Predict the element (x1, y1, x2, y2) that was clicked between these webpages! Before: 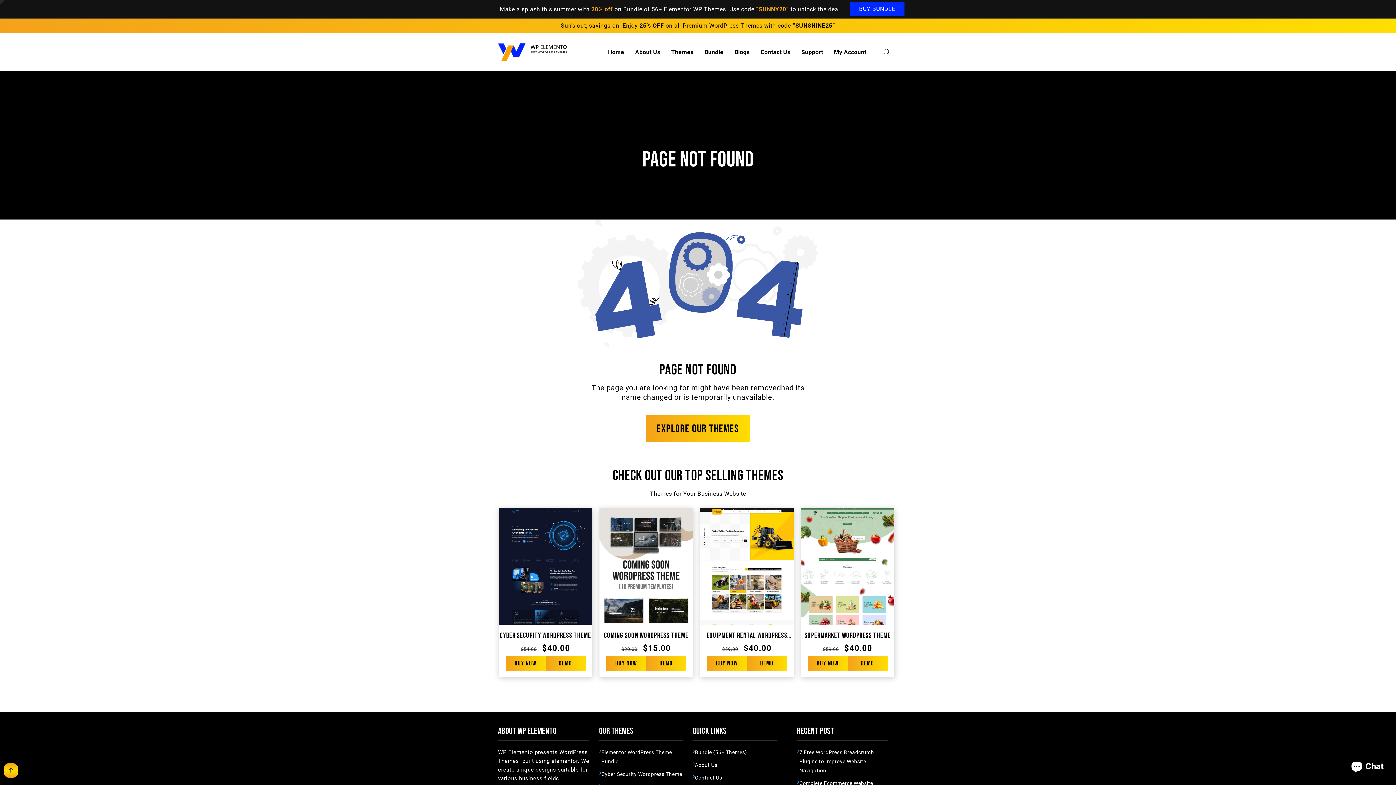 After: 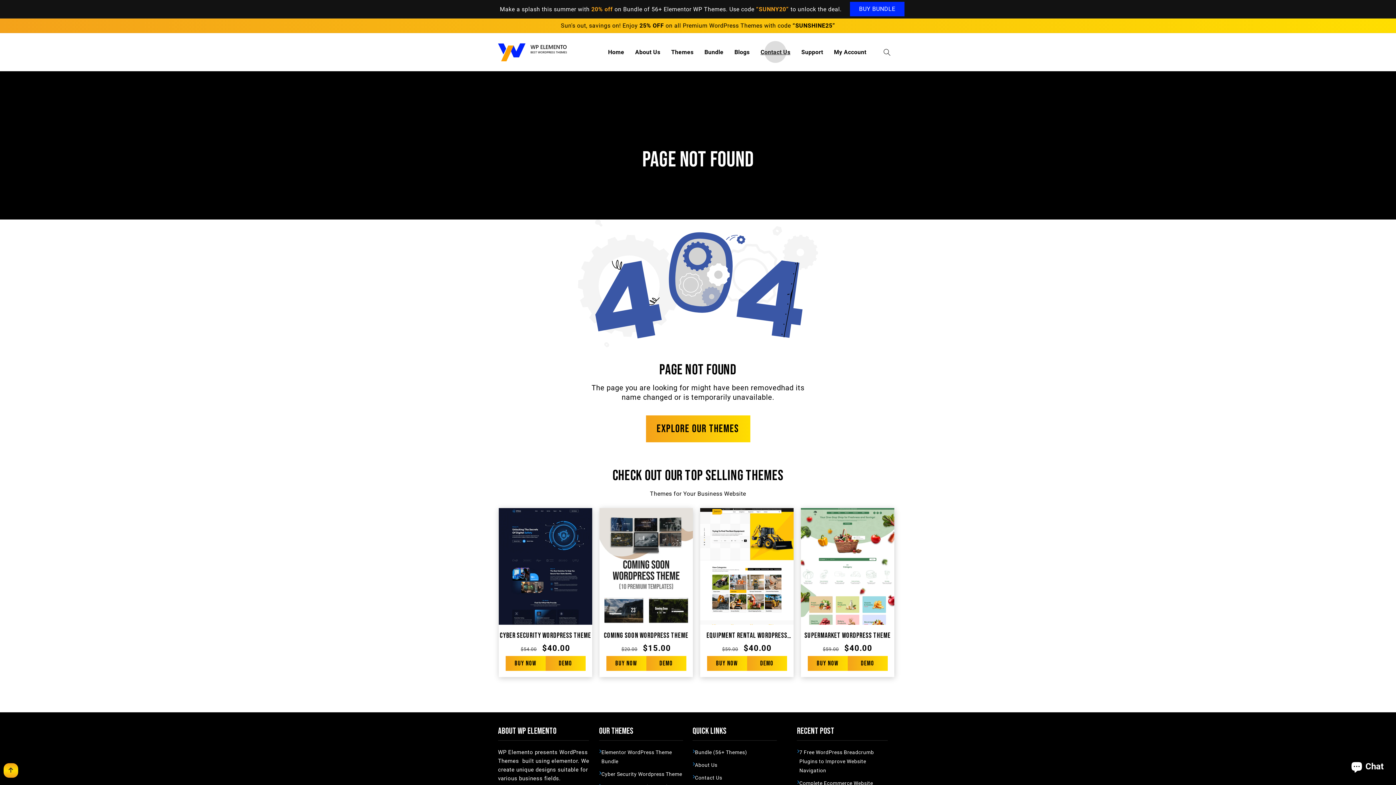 Action: bbox: (755, 48, 796, 55) label: Contact Us